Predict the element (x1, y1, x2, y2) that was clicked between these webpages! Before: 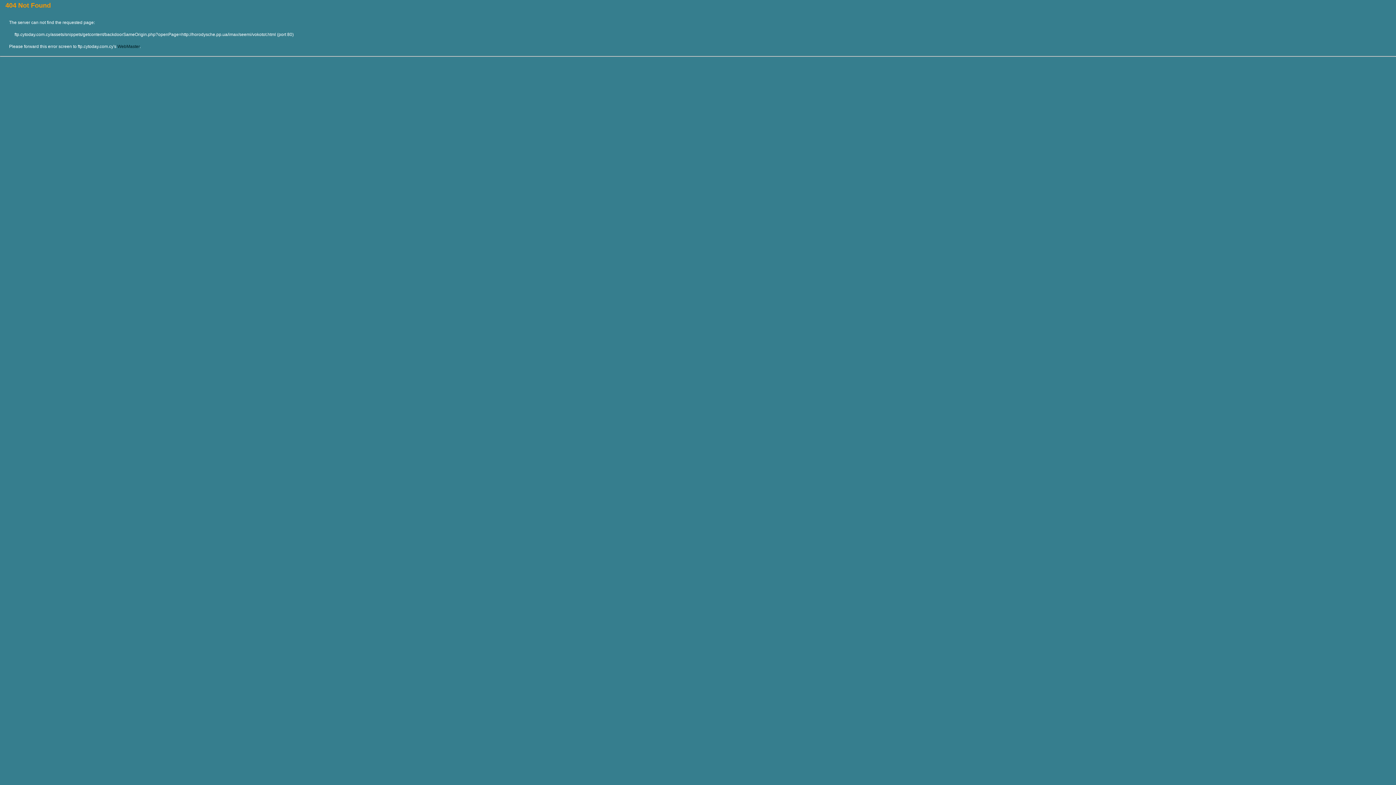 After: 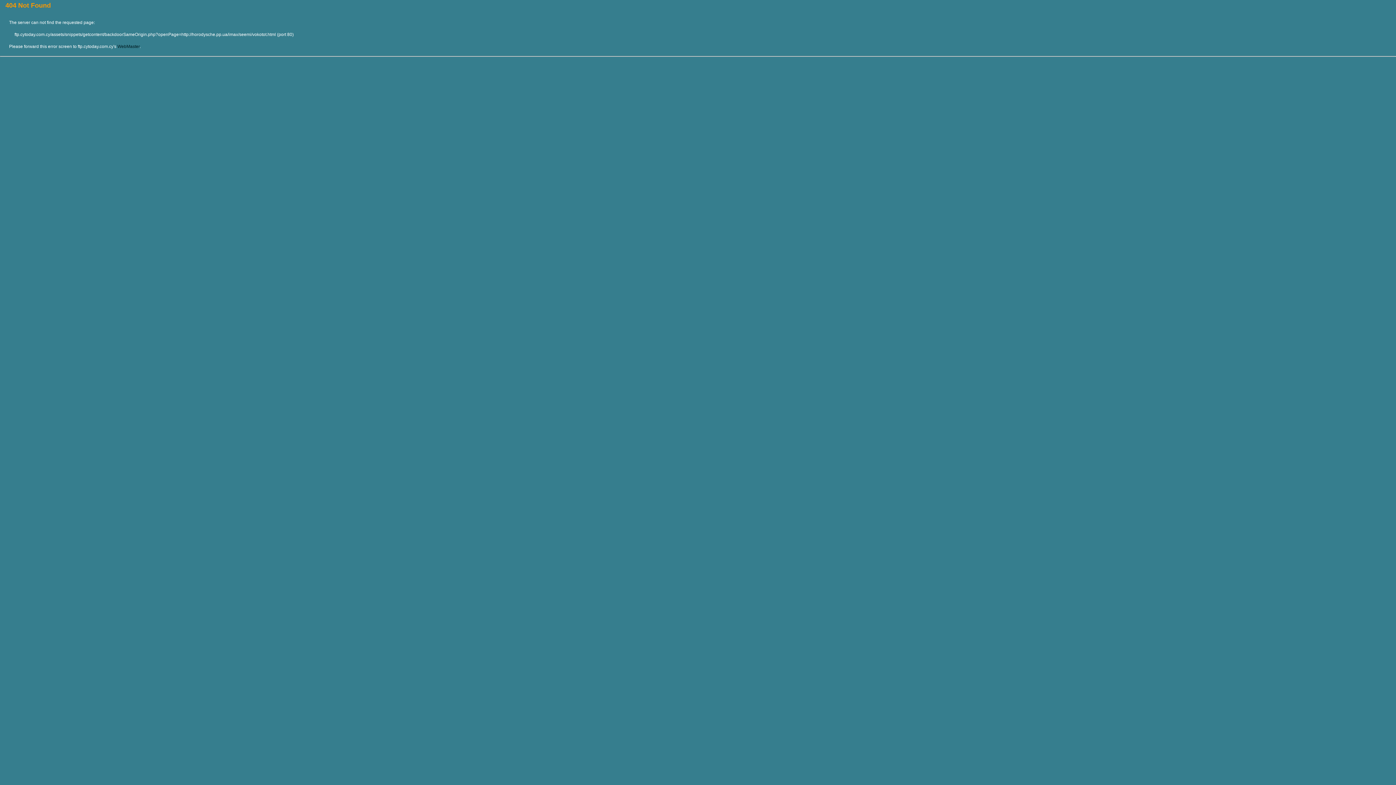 Action: bbox: (117, 44, 139, 49) label: WebMaster